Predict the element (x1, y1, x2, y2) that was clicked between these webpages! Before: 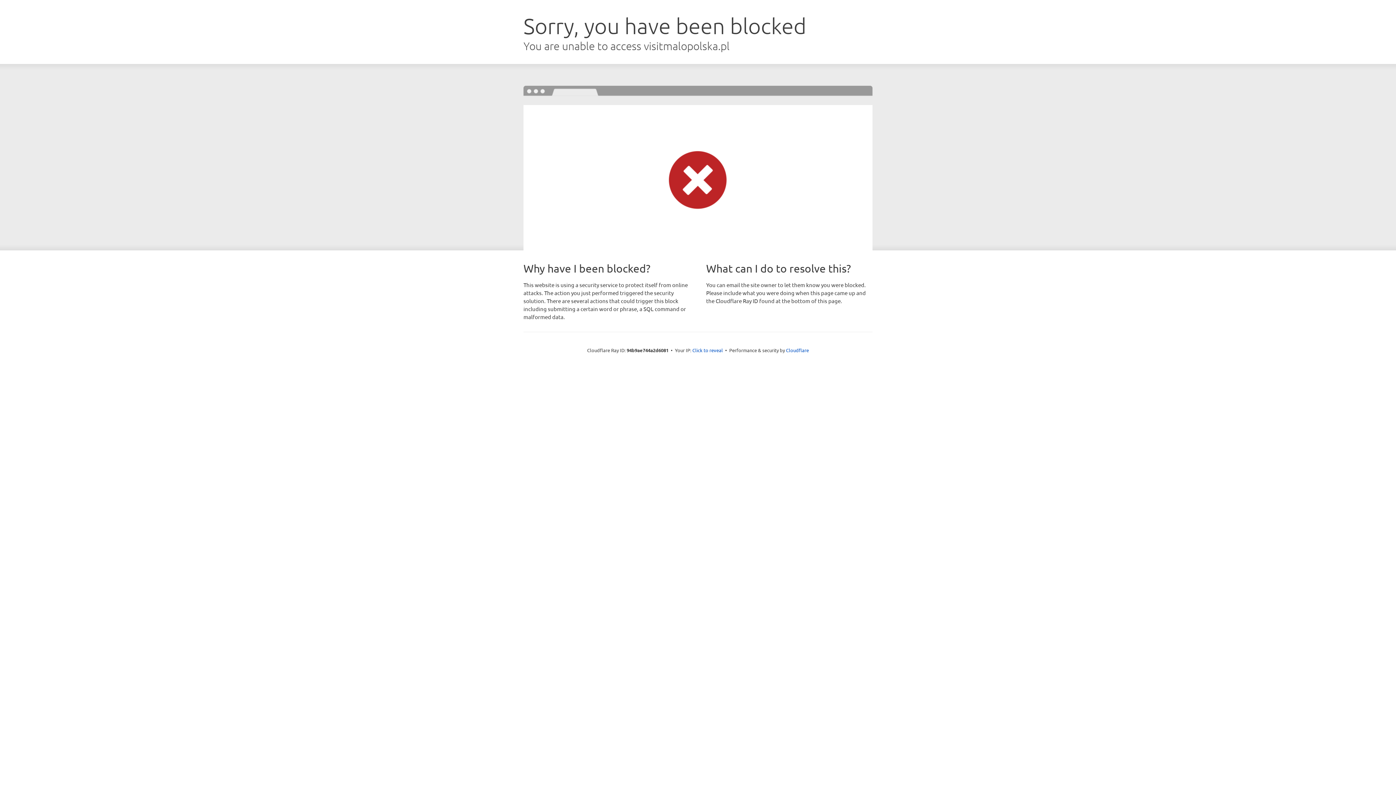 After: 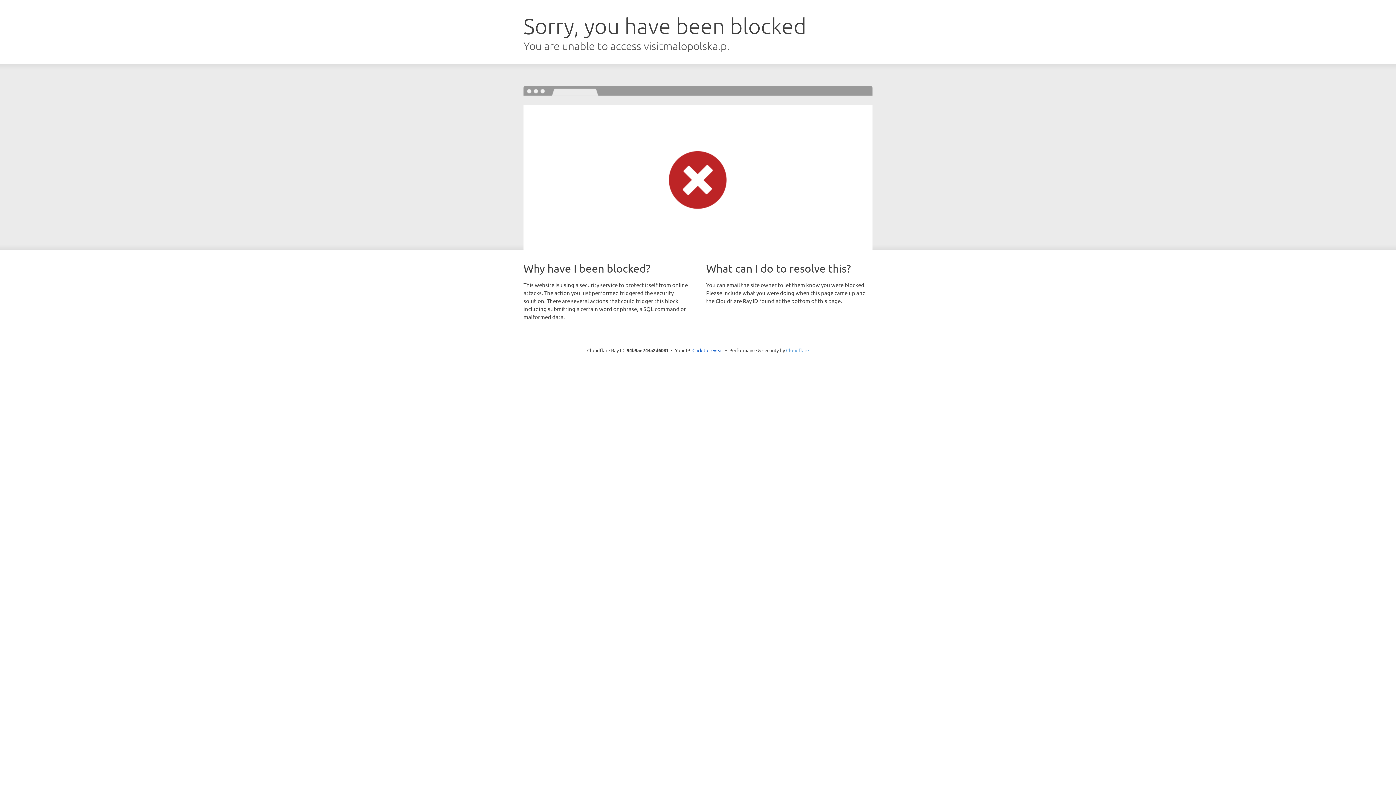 Action: bbox: (786, 347, 809, 353) label: Cloudflare